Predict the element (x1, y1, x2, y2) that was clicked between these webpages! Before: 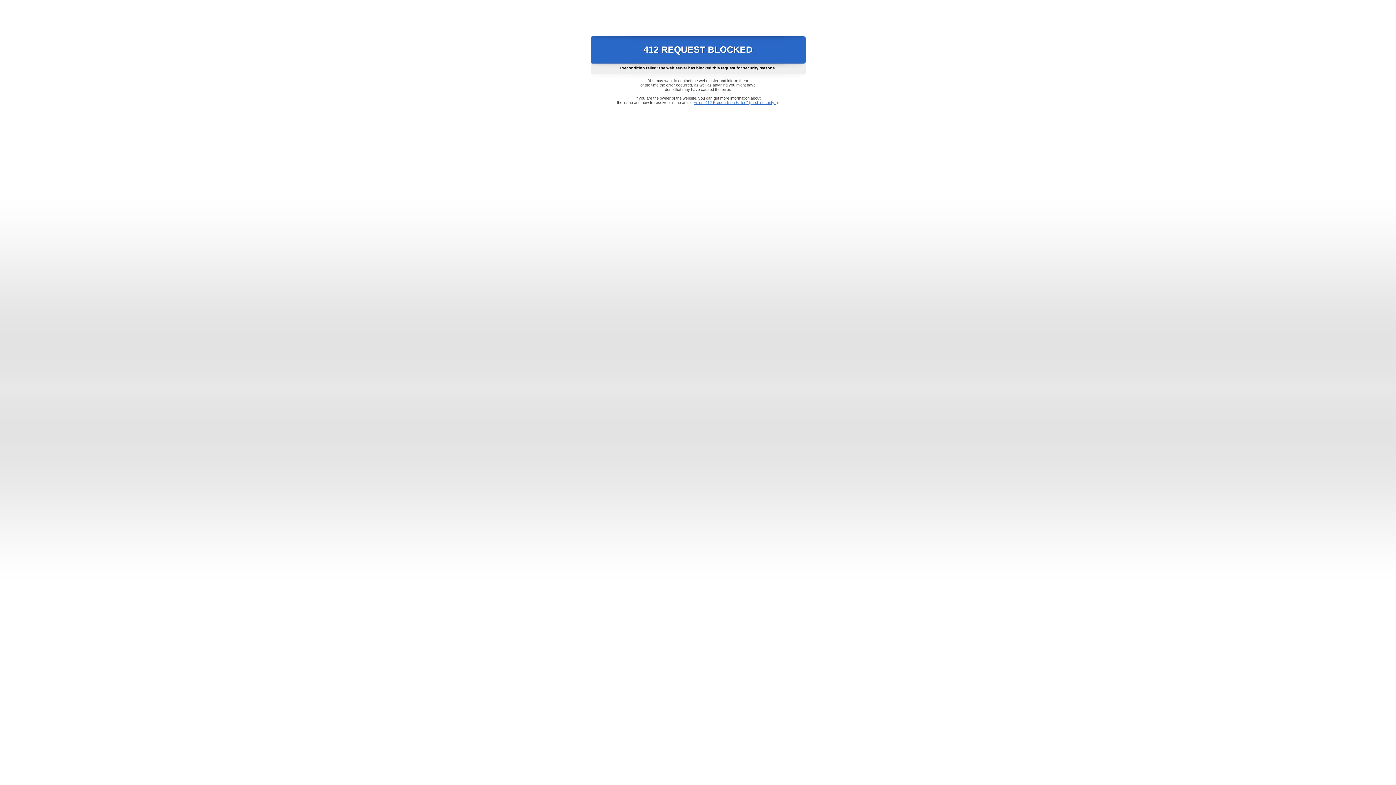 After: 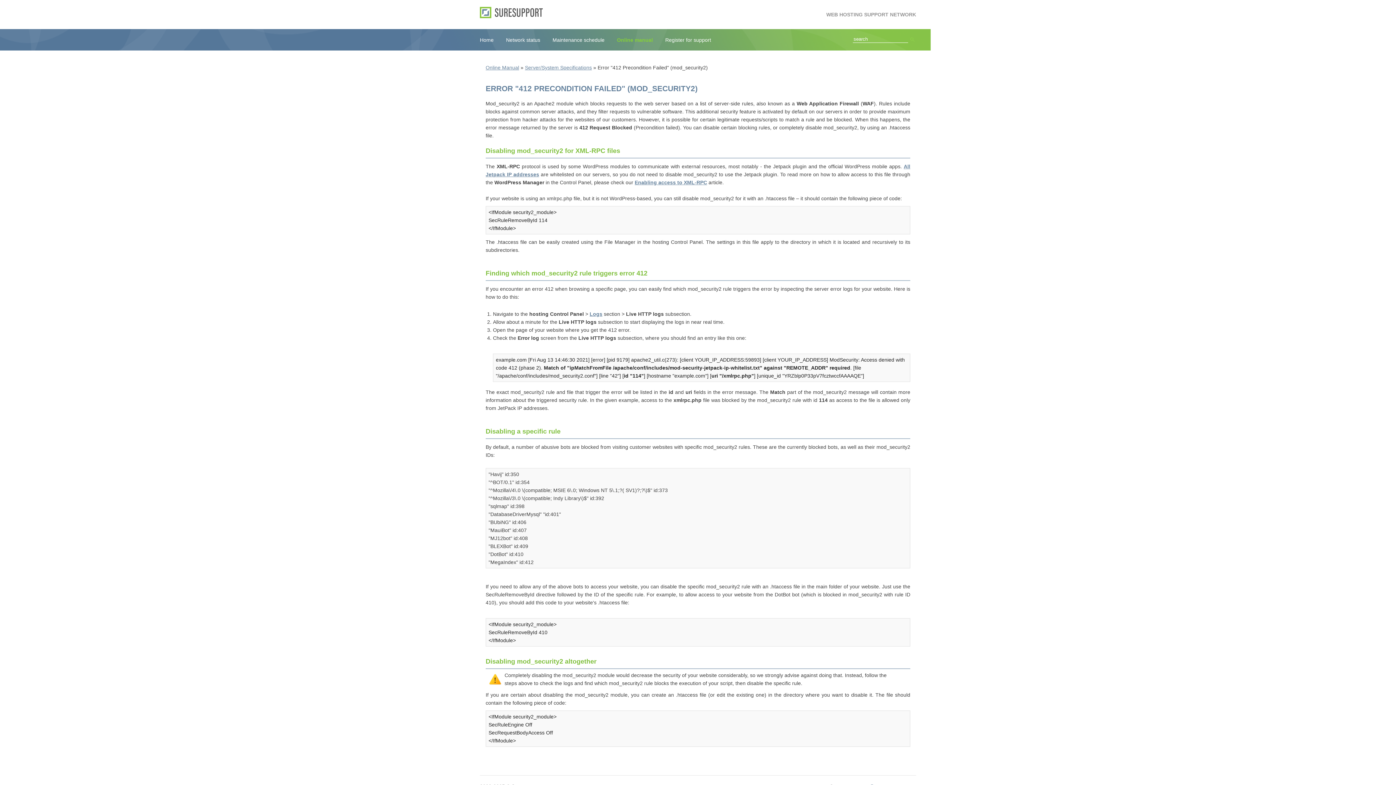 Action: label: Error "412 Precondition Failed" (mod_security2) bbox: (693, 100, 778, 104)